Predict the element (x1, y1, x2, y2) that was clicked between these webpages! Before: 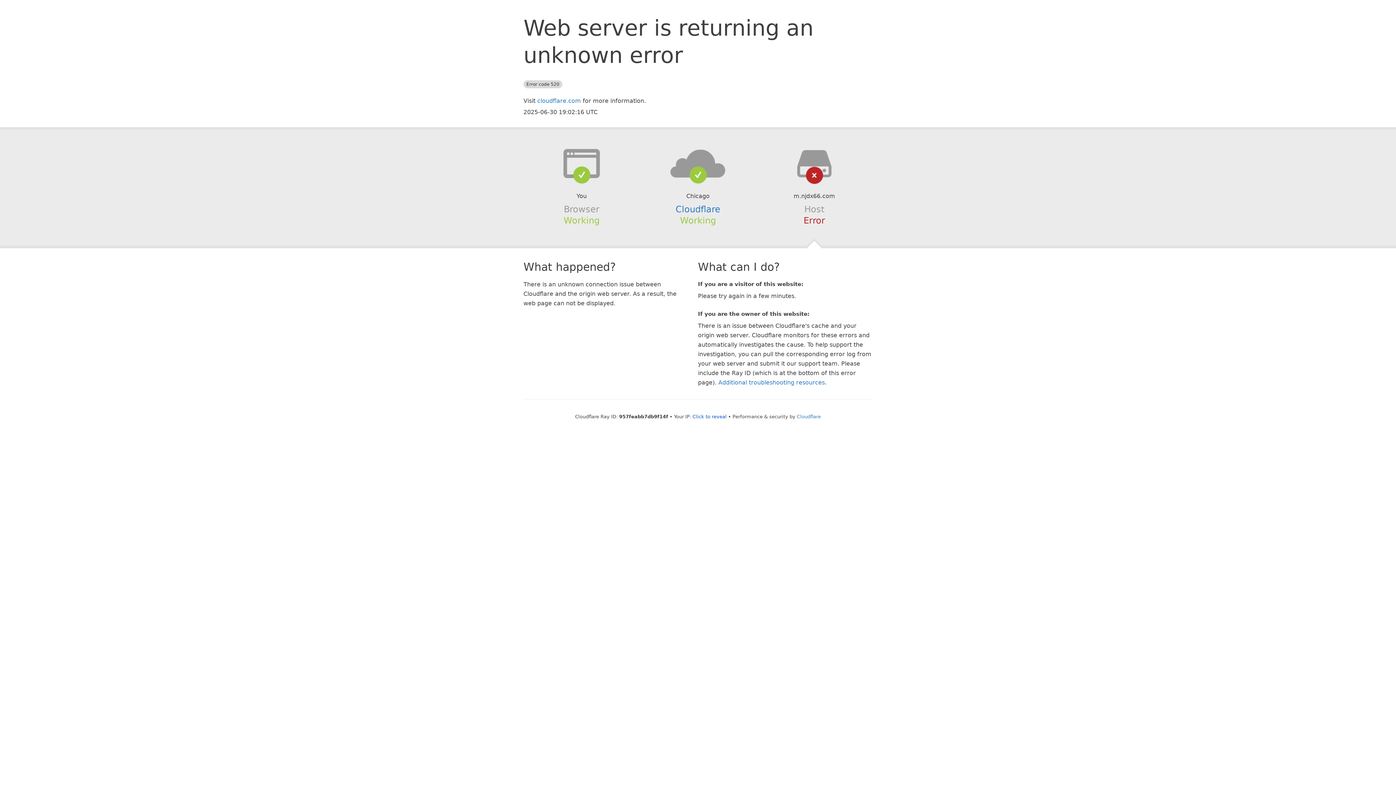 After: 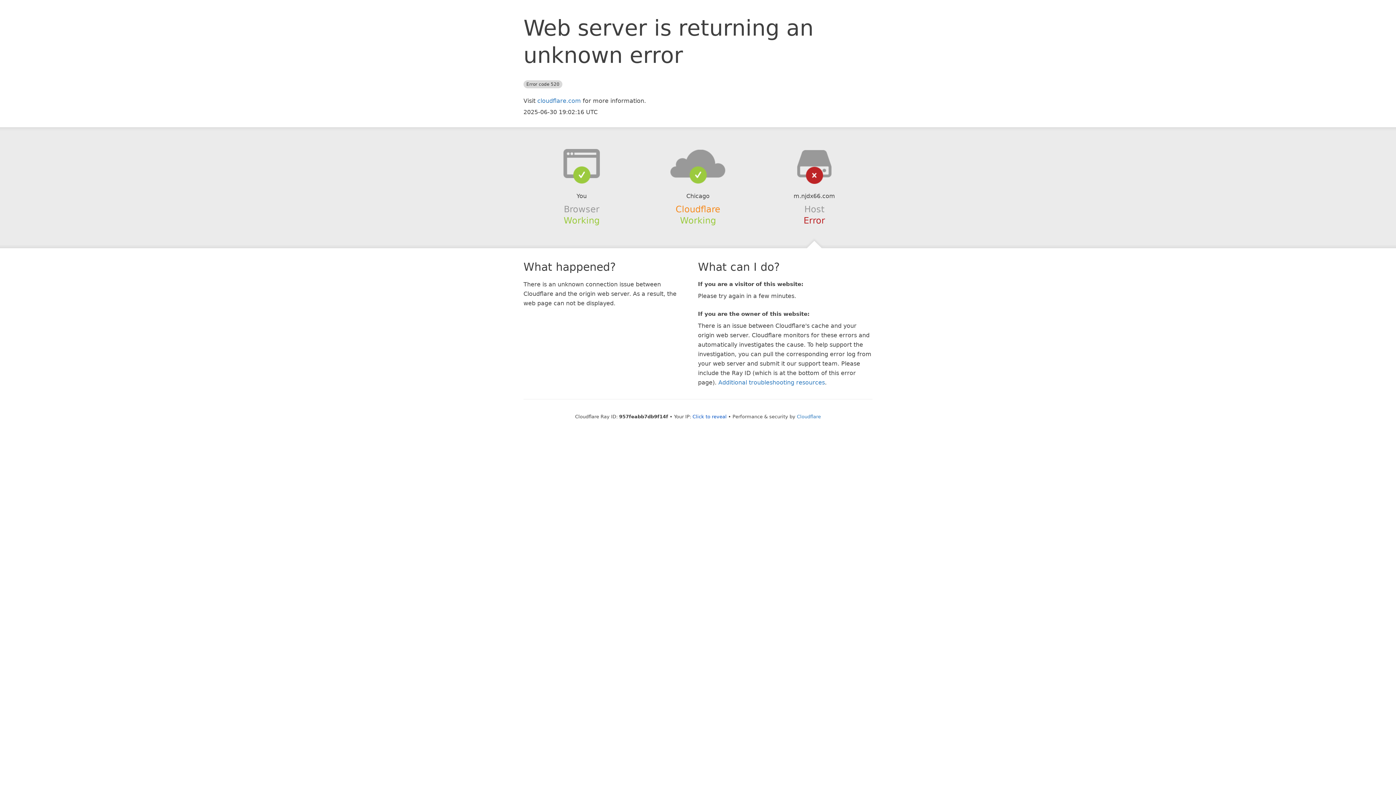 Action: label: Cloudflare bbox: (675, 204, 720, 214)